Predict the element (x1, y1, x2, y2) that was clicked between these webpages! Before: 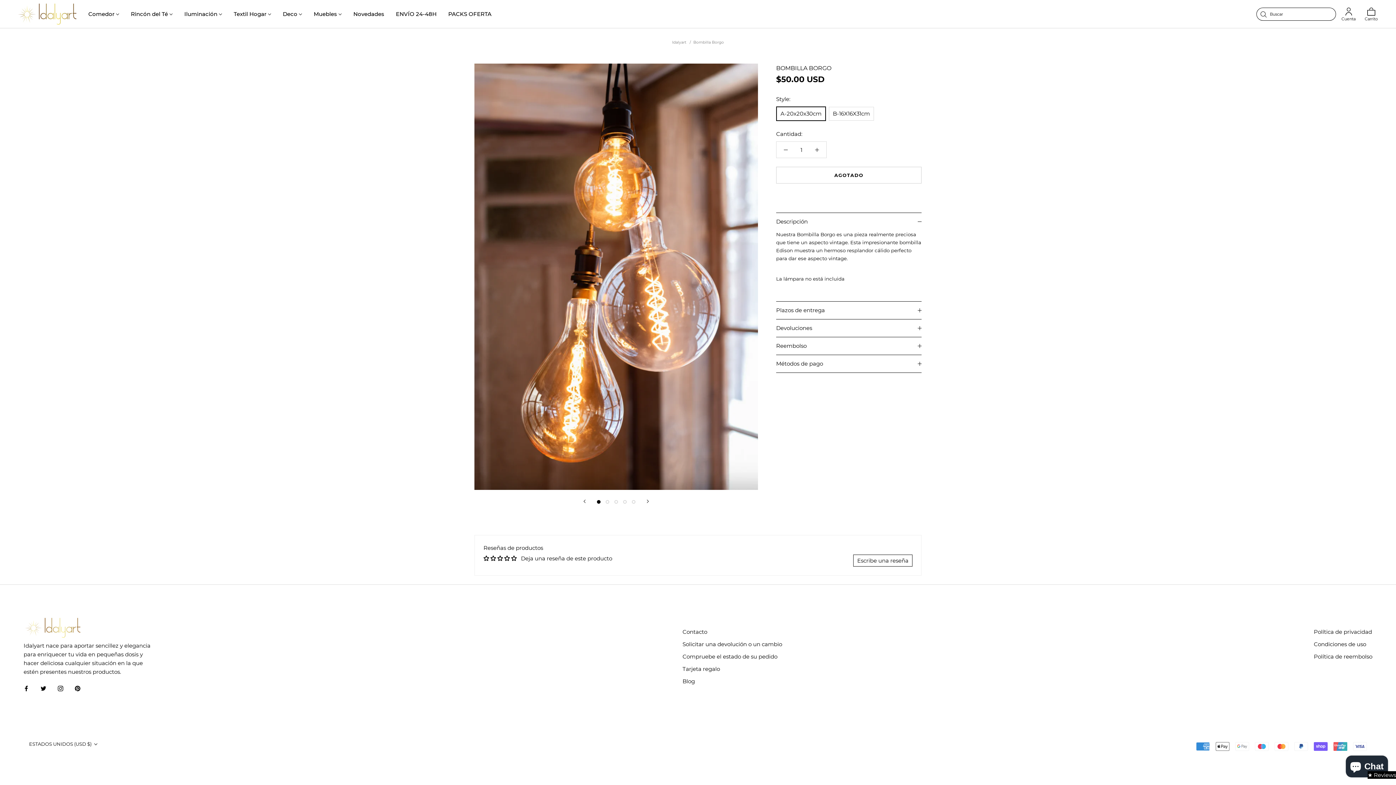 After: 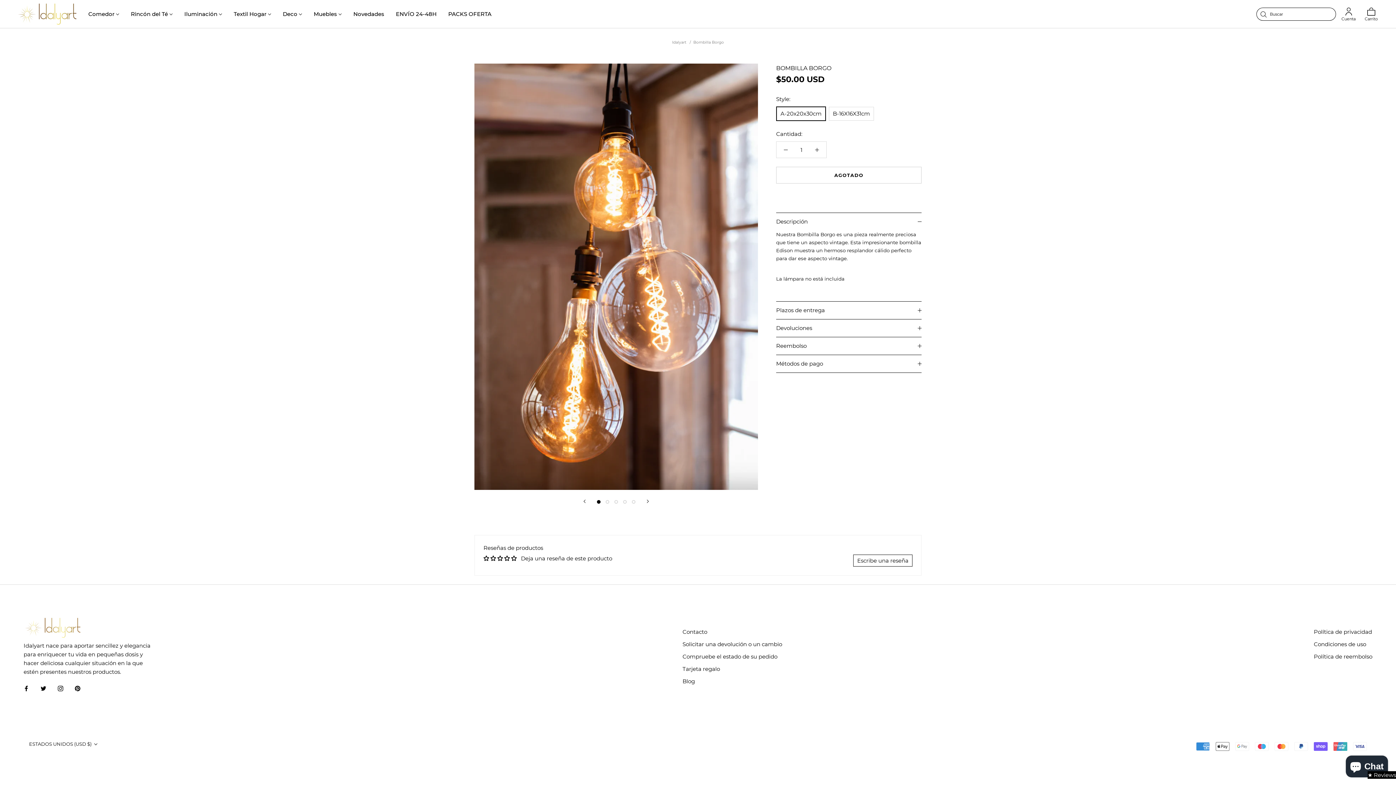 Action: bbox: (40, 684, 46, 692) label: Twitter